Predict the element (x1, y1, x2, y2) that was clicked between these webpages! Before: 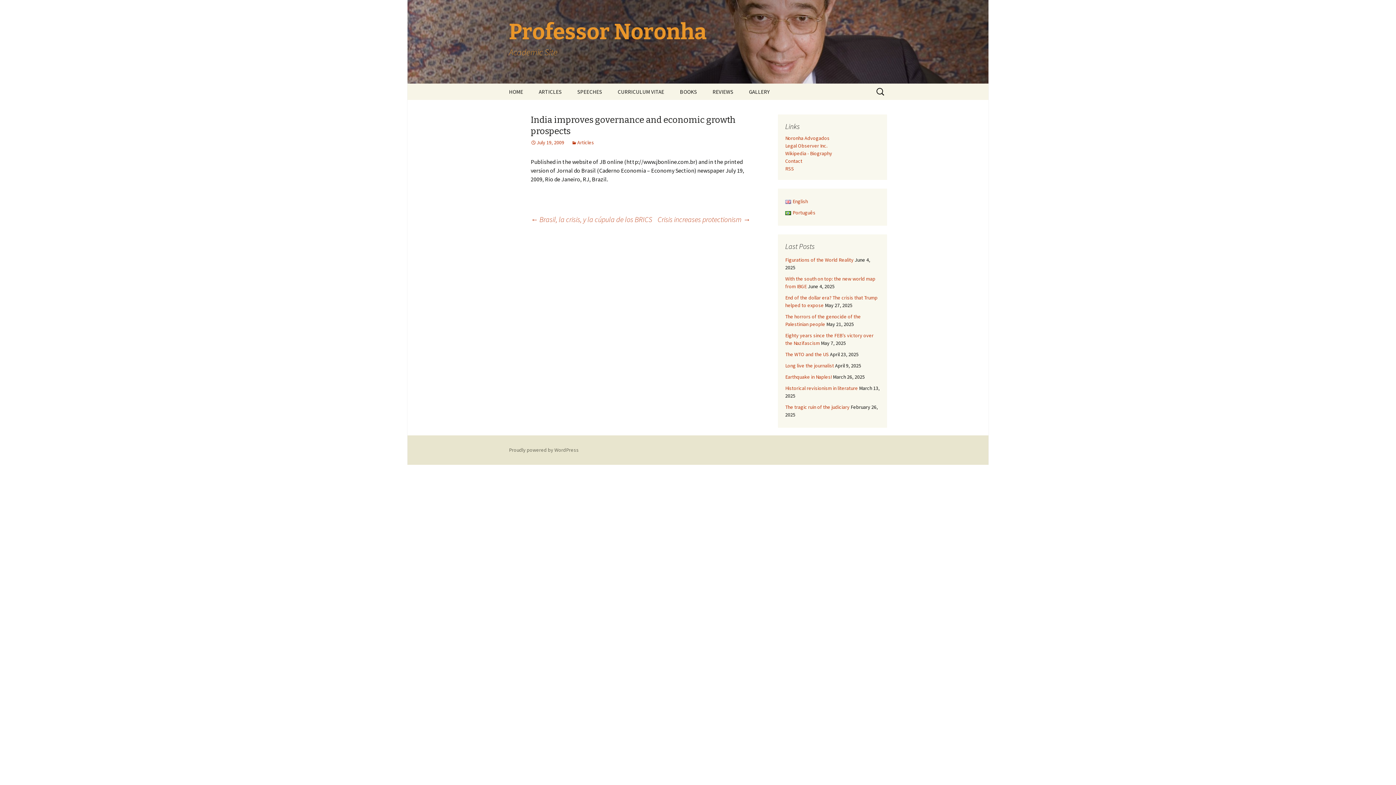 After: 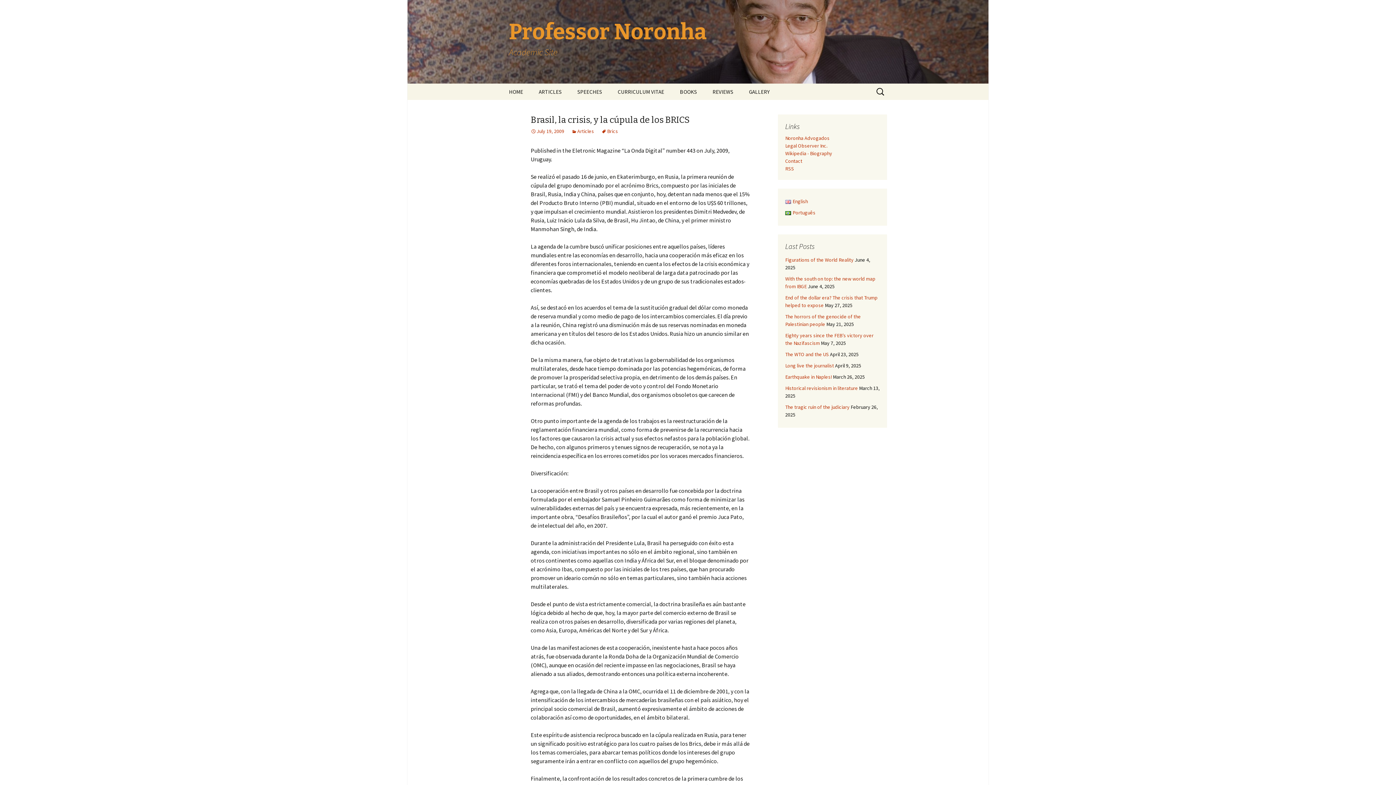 Action: bbox: (530, 214, 652, 224) label: ← Brasil, la crisis, y la cúpula de los BRICS